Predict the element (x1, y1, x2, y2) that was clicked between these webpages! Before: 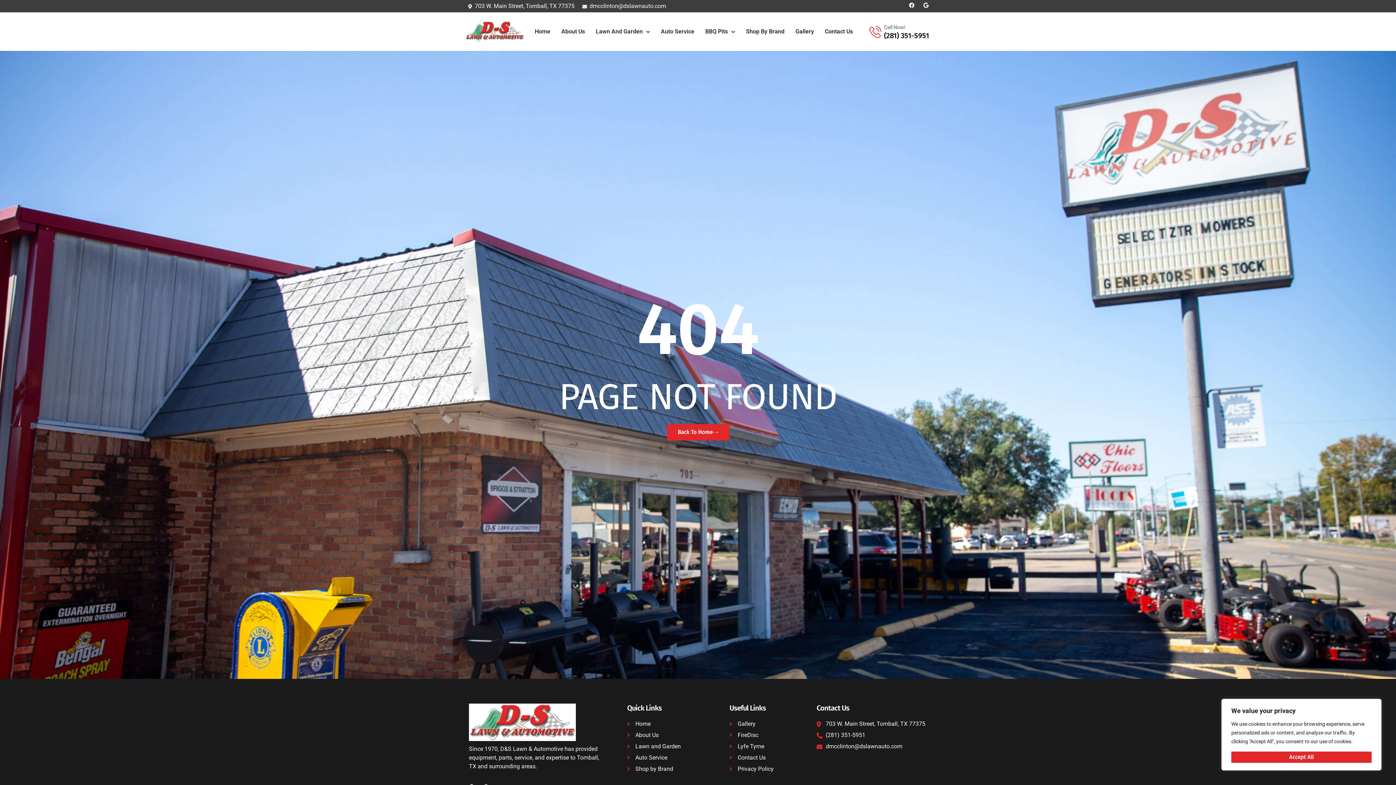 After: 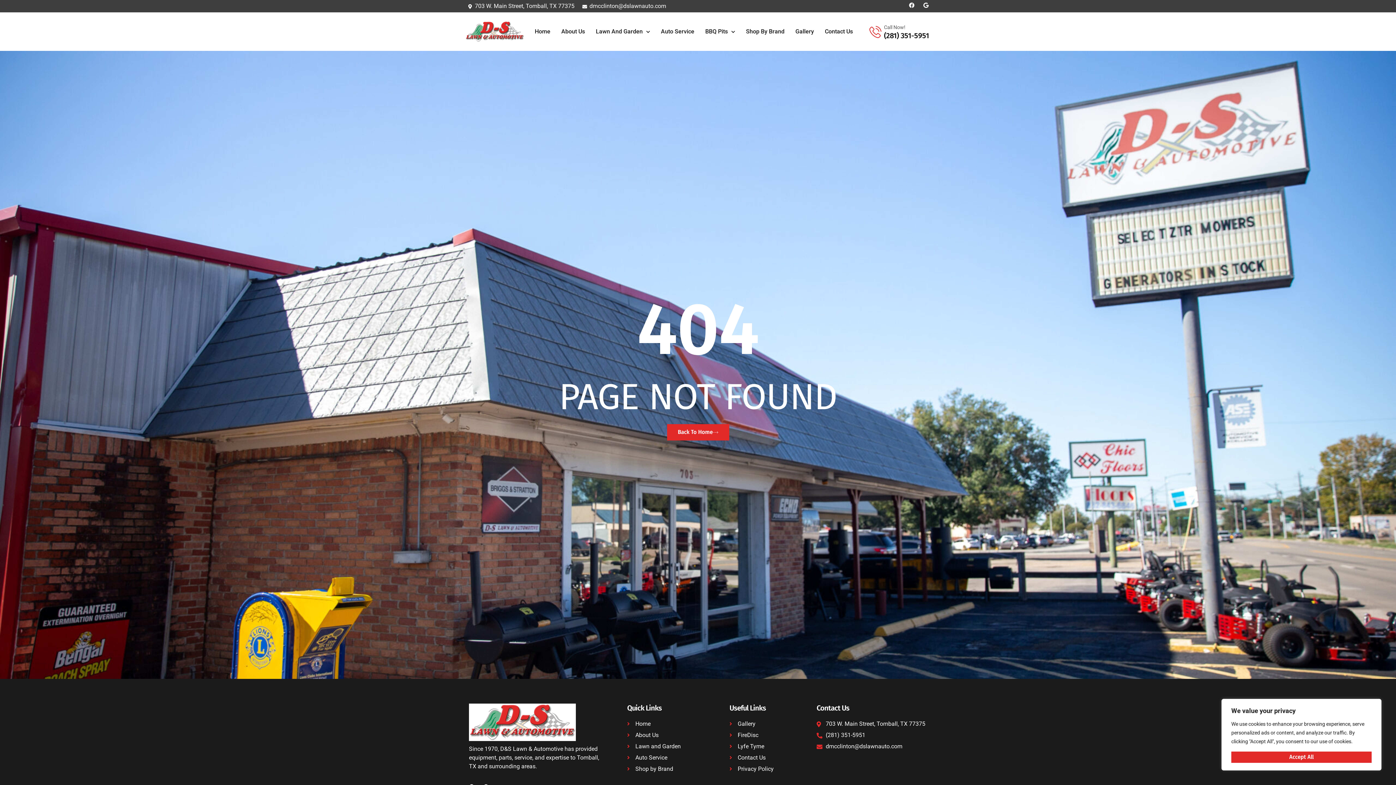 Action: label: (281) 351-5951 bbox: (816, 731, 927, 740)